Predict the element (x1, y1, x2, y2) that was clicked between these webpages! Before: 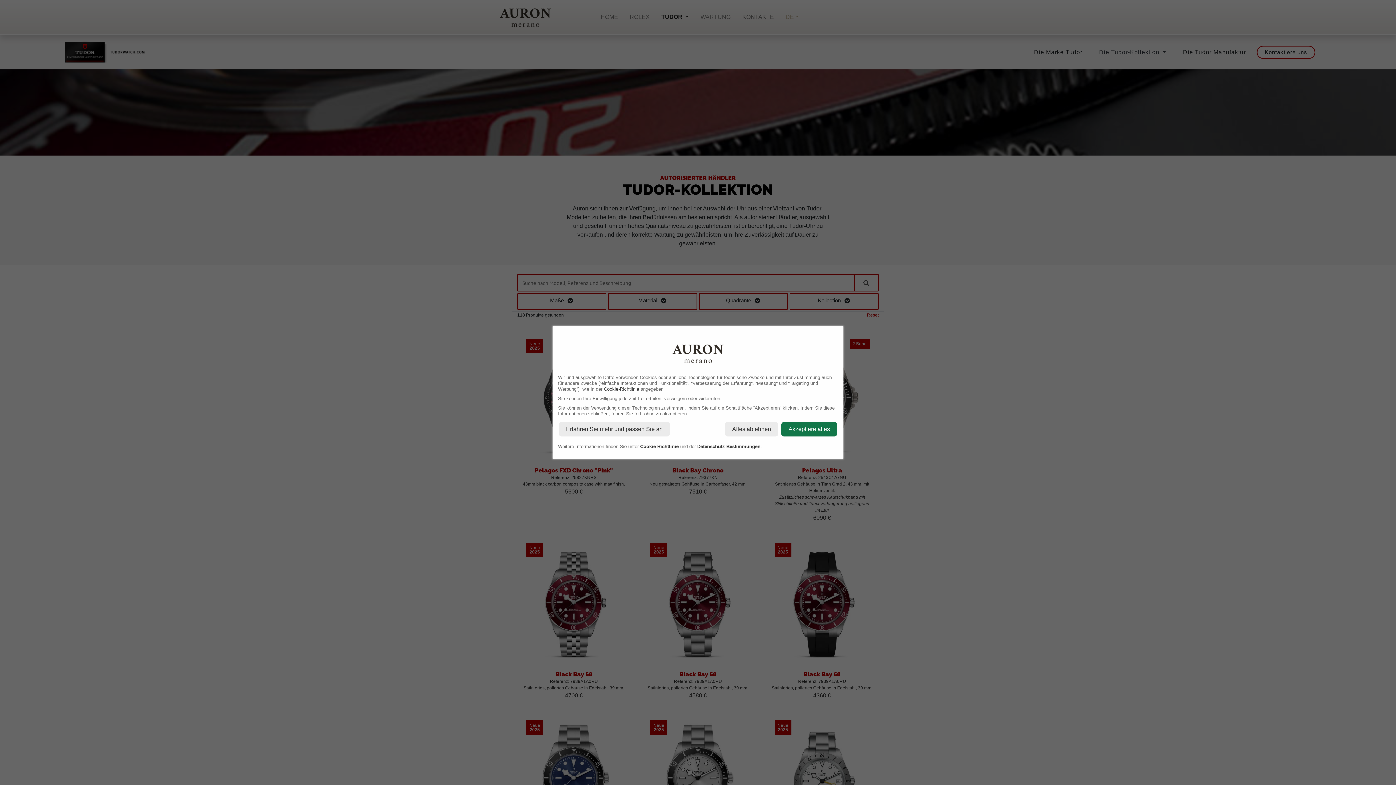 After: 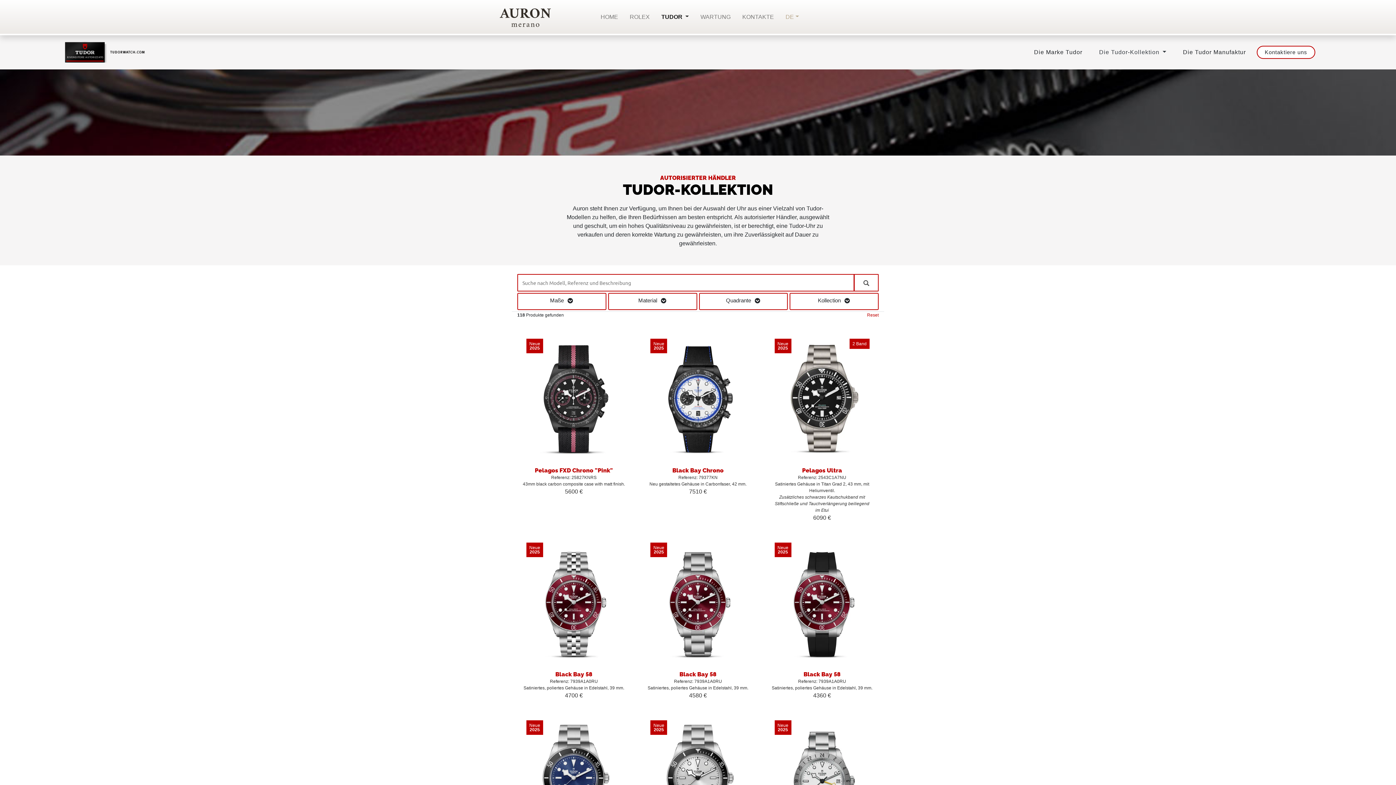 Action: bbox: (725, 422, 778, 436) label: Alles ablehnen